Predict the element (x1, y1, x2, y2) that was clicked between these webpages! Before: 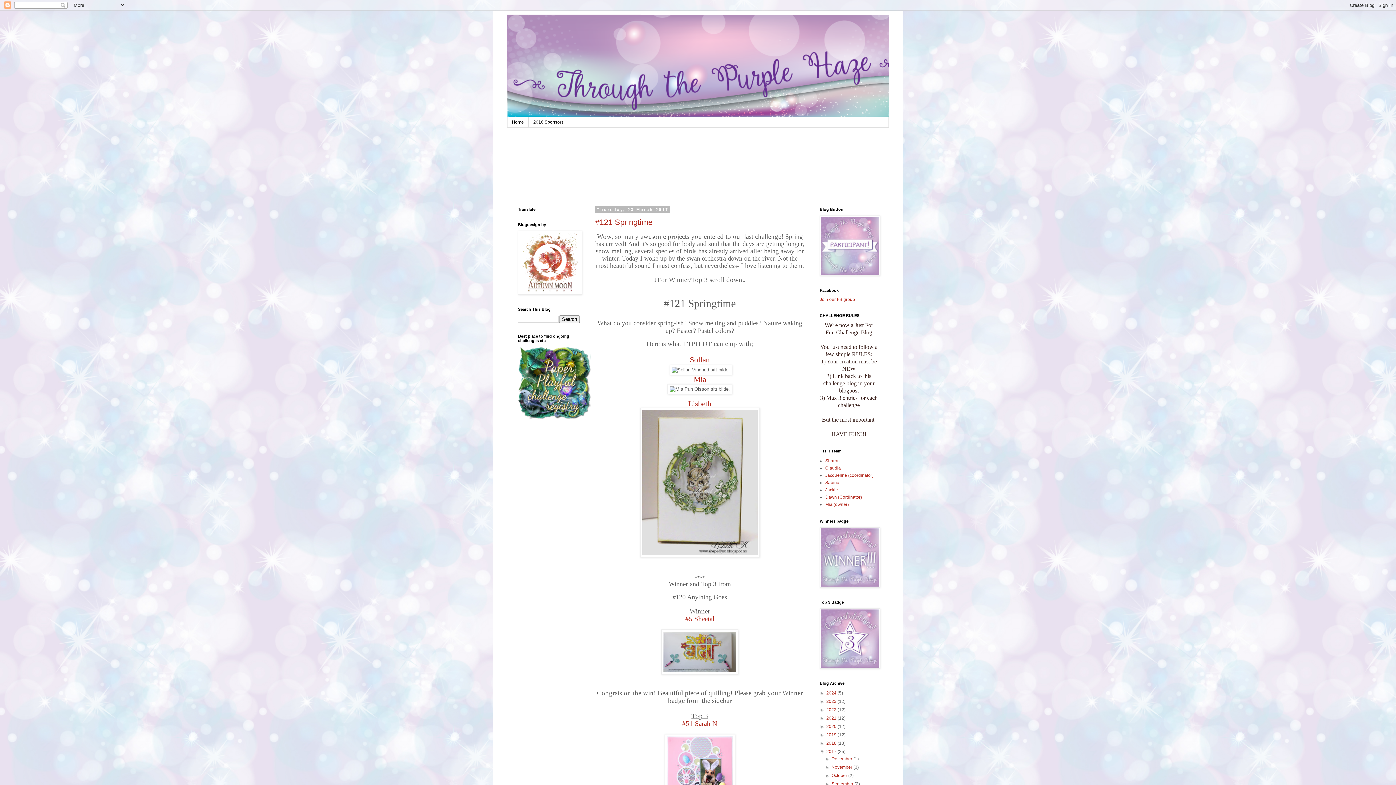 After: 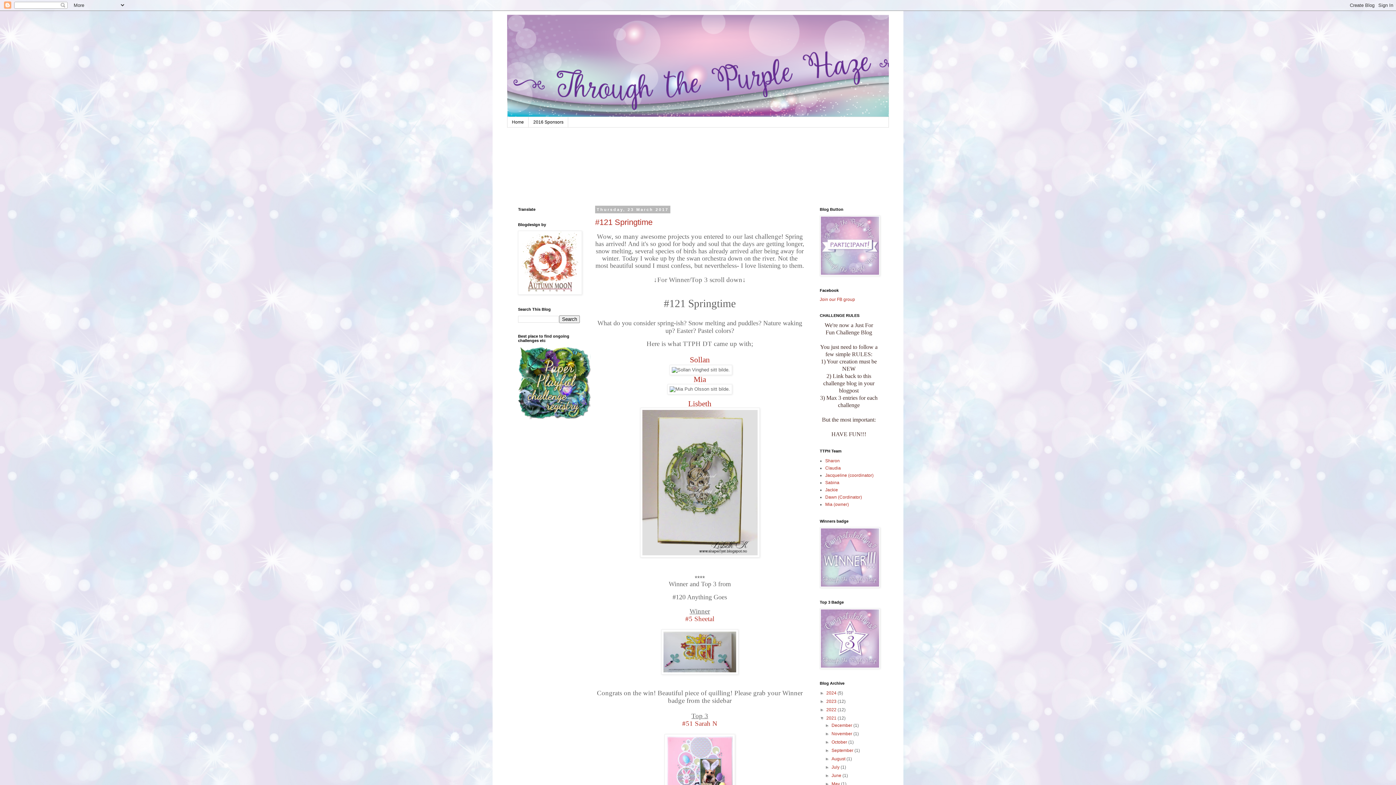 Action: label: ►   bbox: (820, 716, 826, 721)